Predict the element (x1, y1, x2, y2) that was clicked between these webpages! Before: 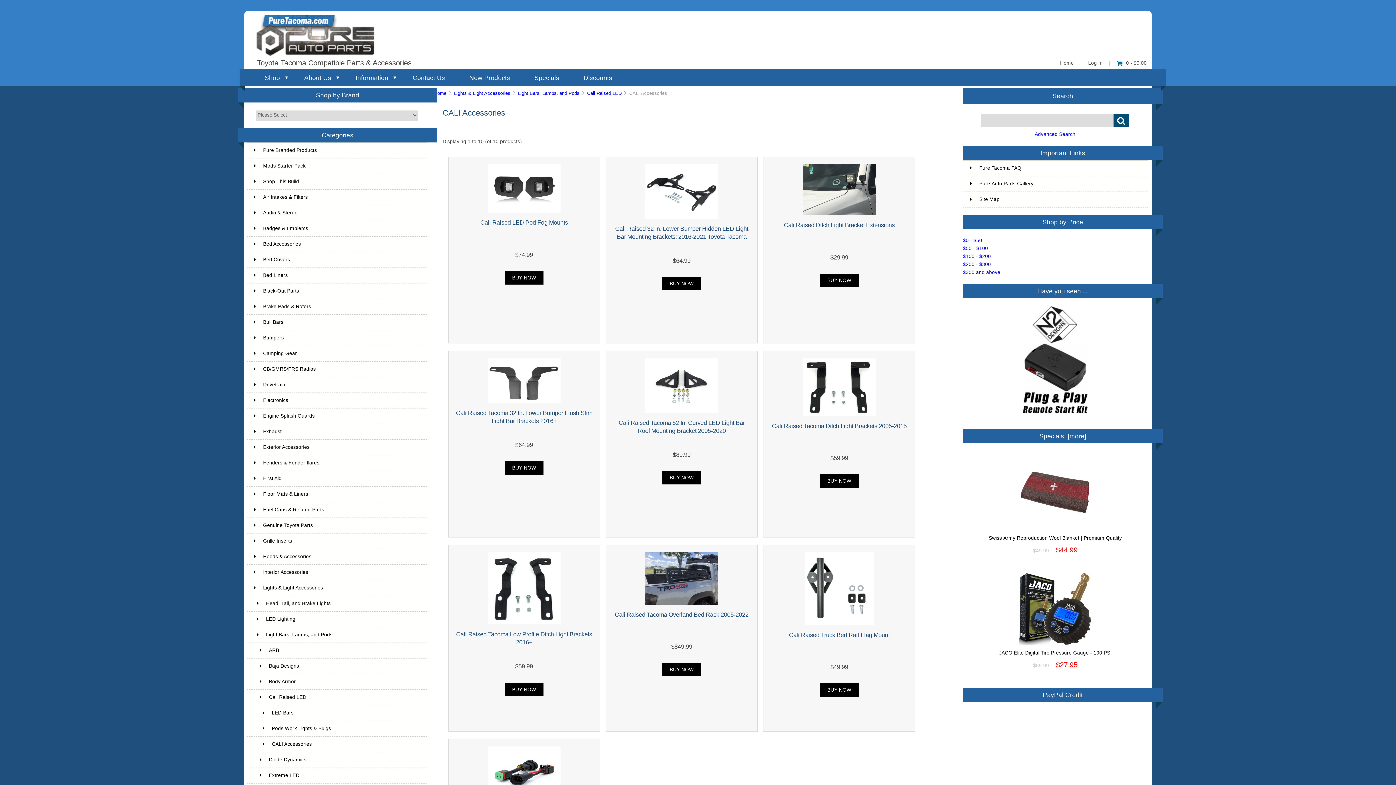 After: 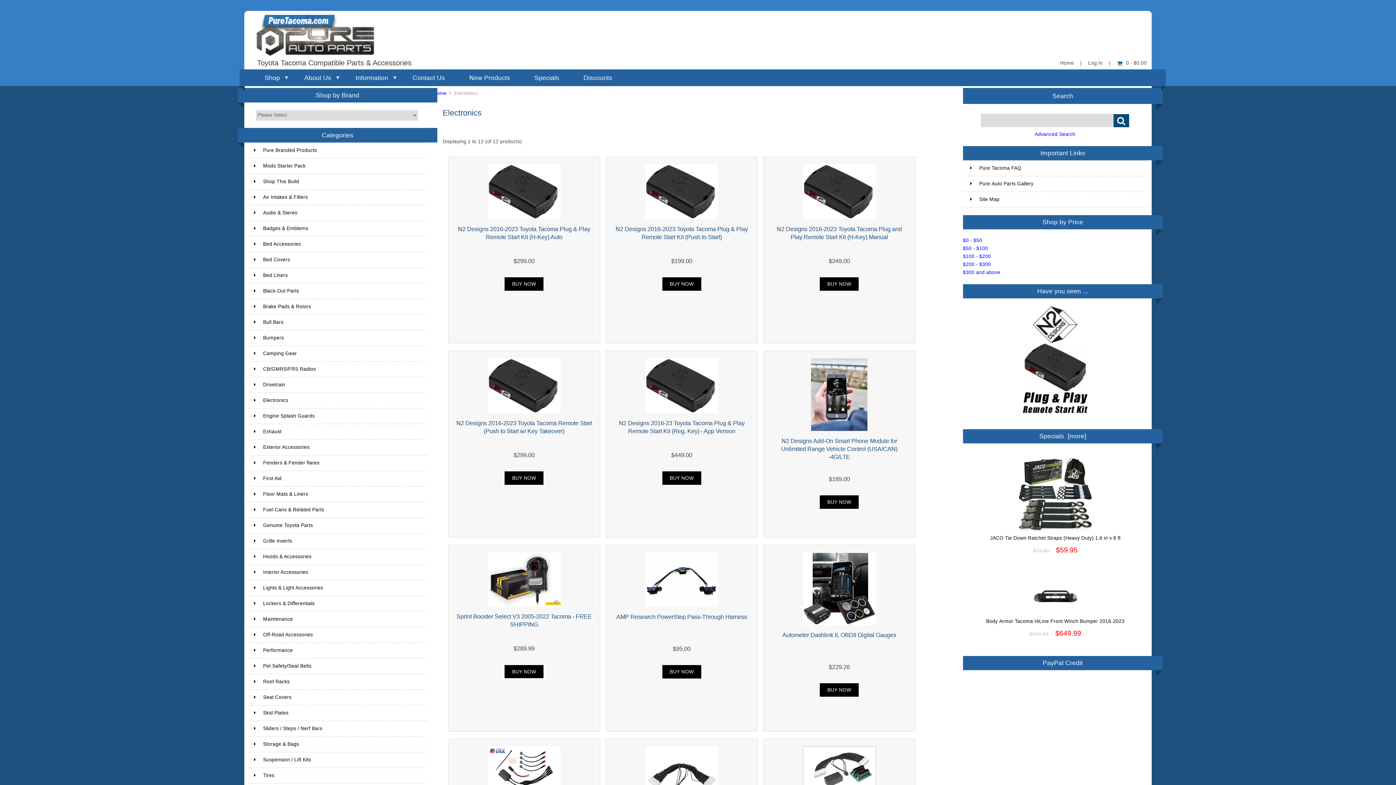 Action: label: Electronics bbox: (246, 393, 427, 408)